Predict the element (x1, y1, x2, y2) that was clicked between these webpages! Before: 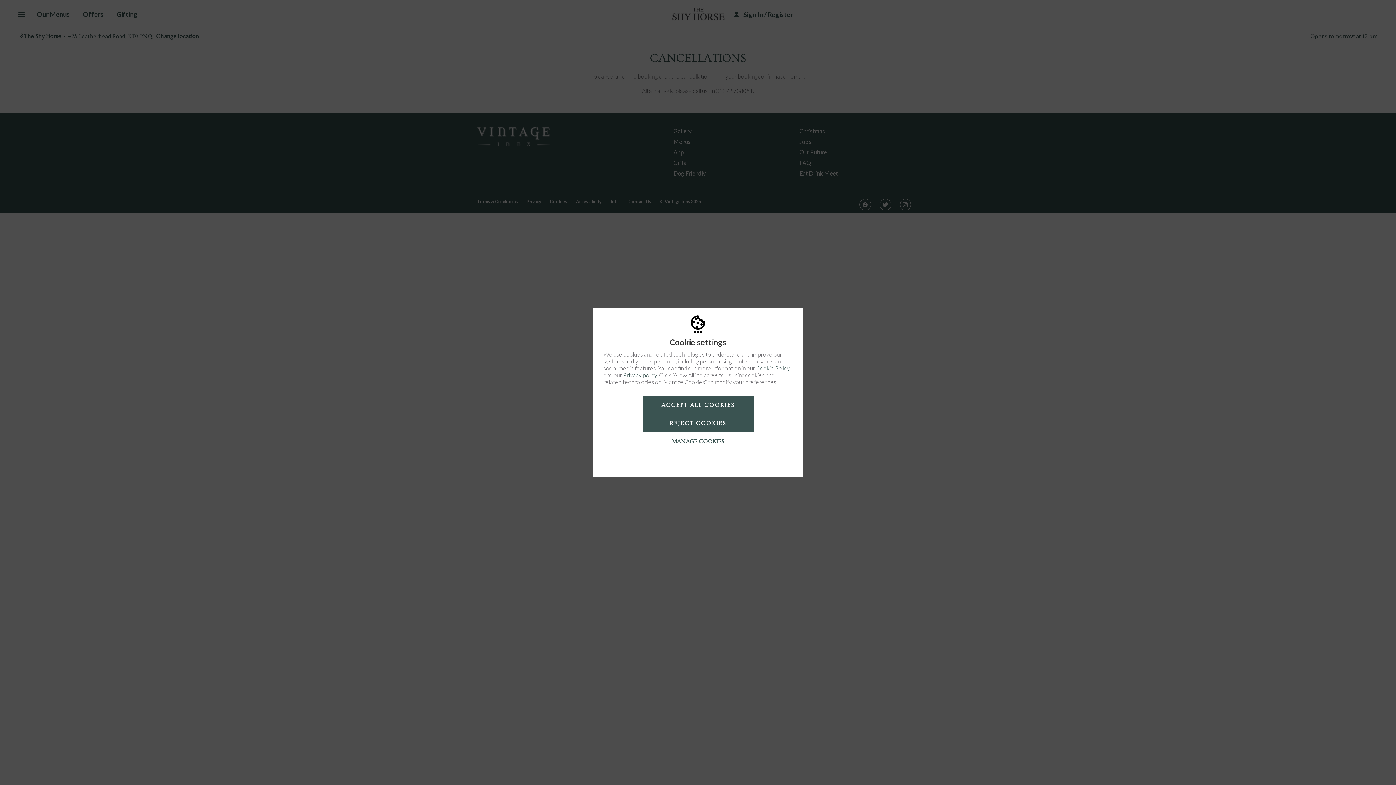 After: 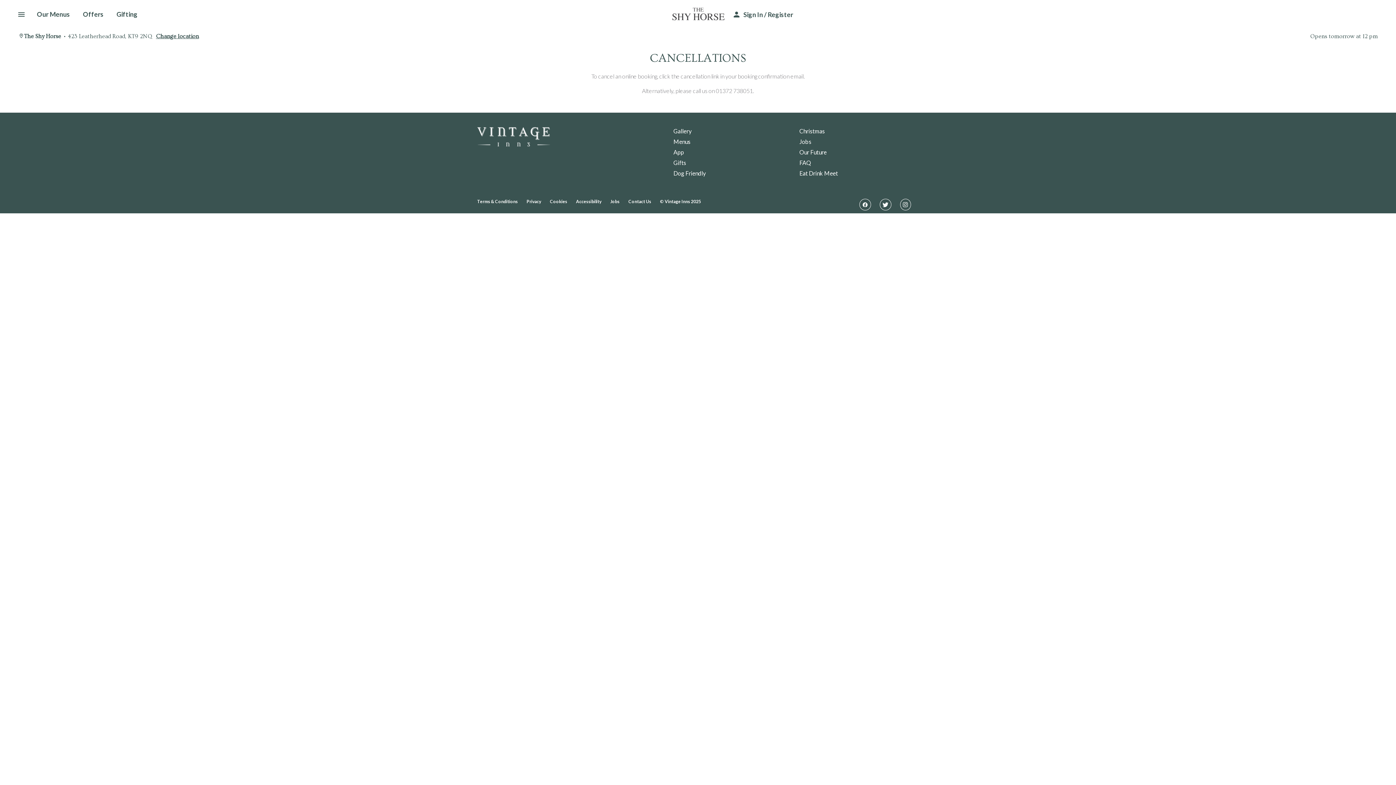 Action: label: ACCEPT ALL COOKIES bbox: (642, 396, 753, 414)